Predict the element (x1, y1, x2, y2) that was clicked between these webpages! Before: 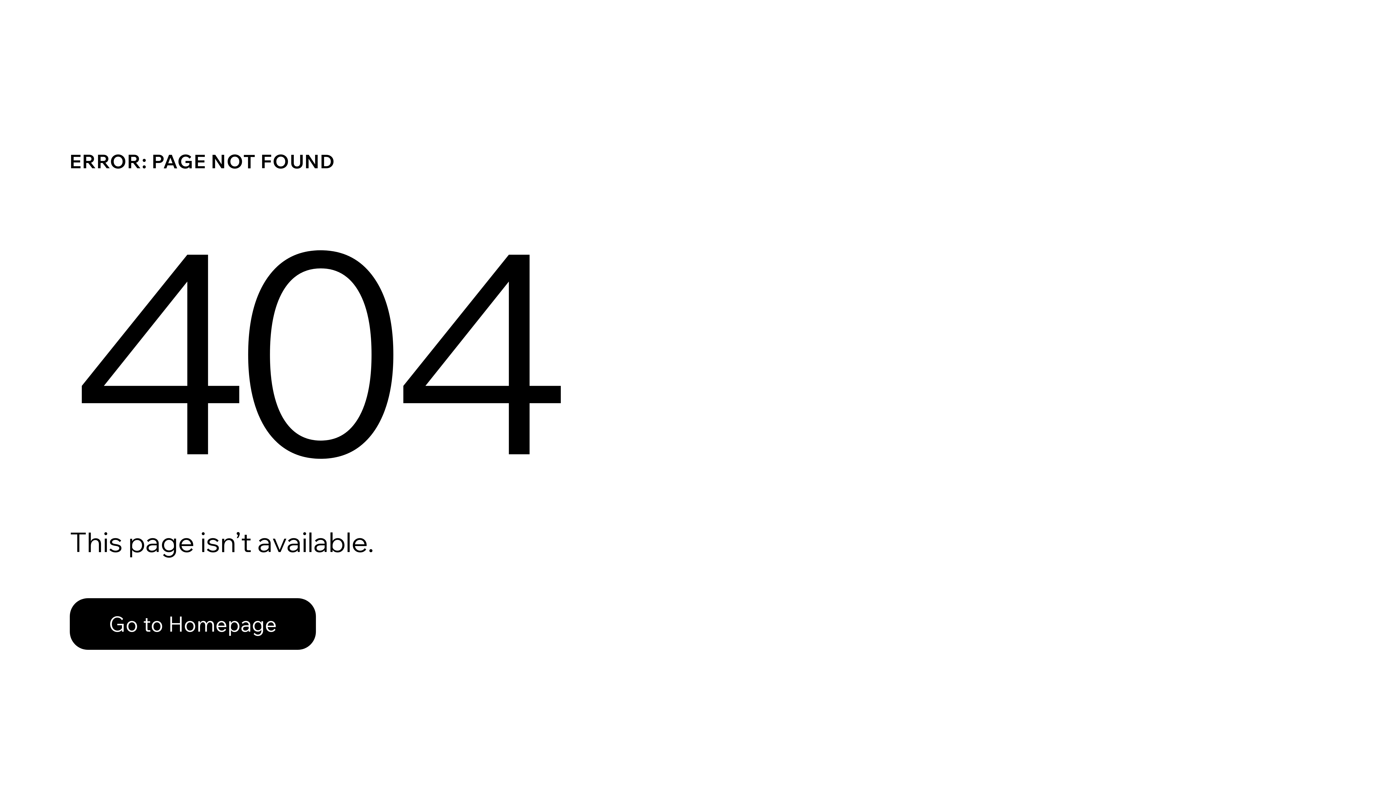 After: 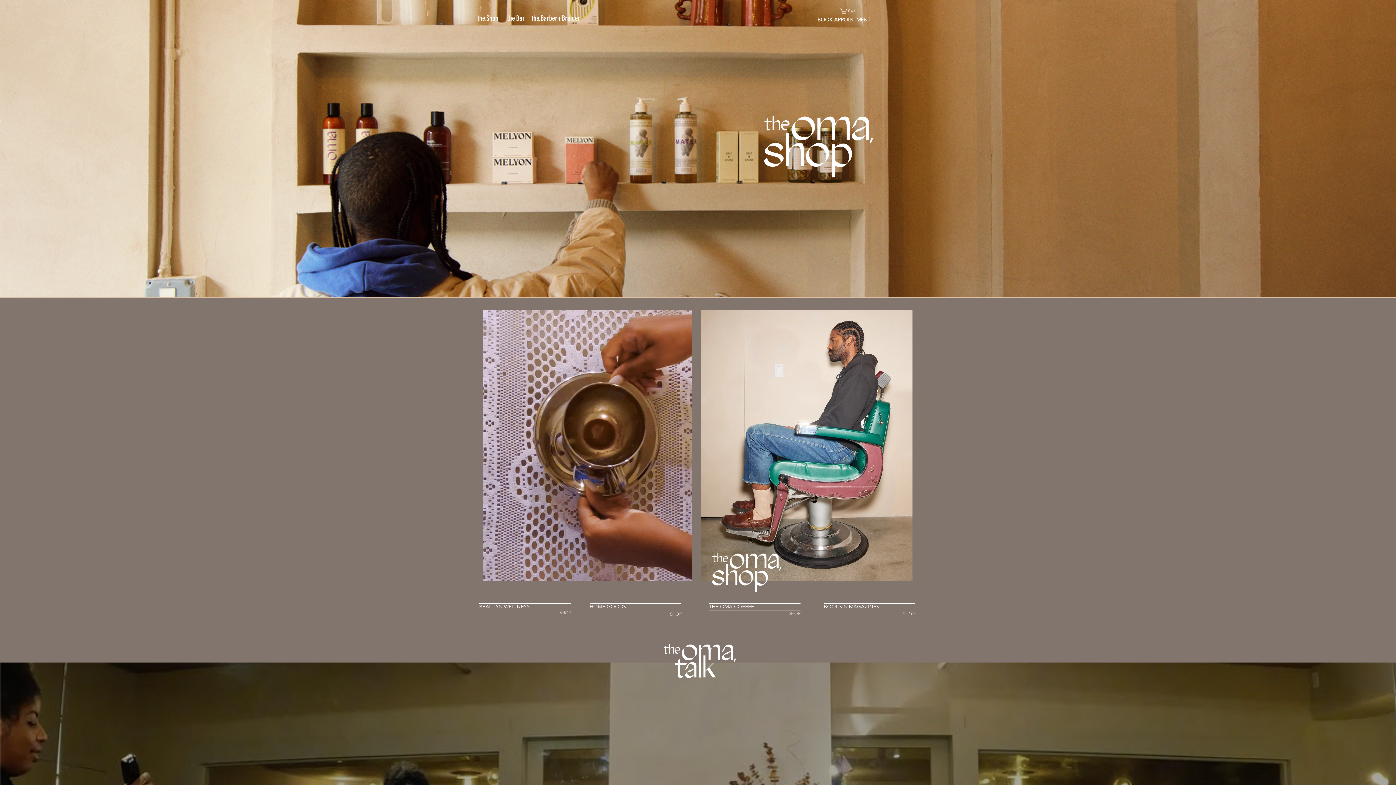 Action: bbox: (69, 598, 316, 650) label: Go to Homepage